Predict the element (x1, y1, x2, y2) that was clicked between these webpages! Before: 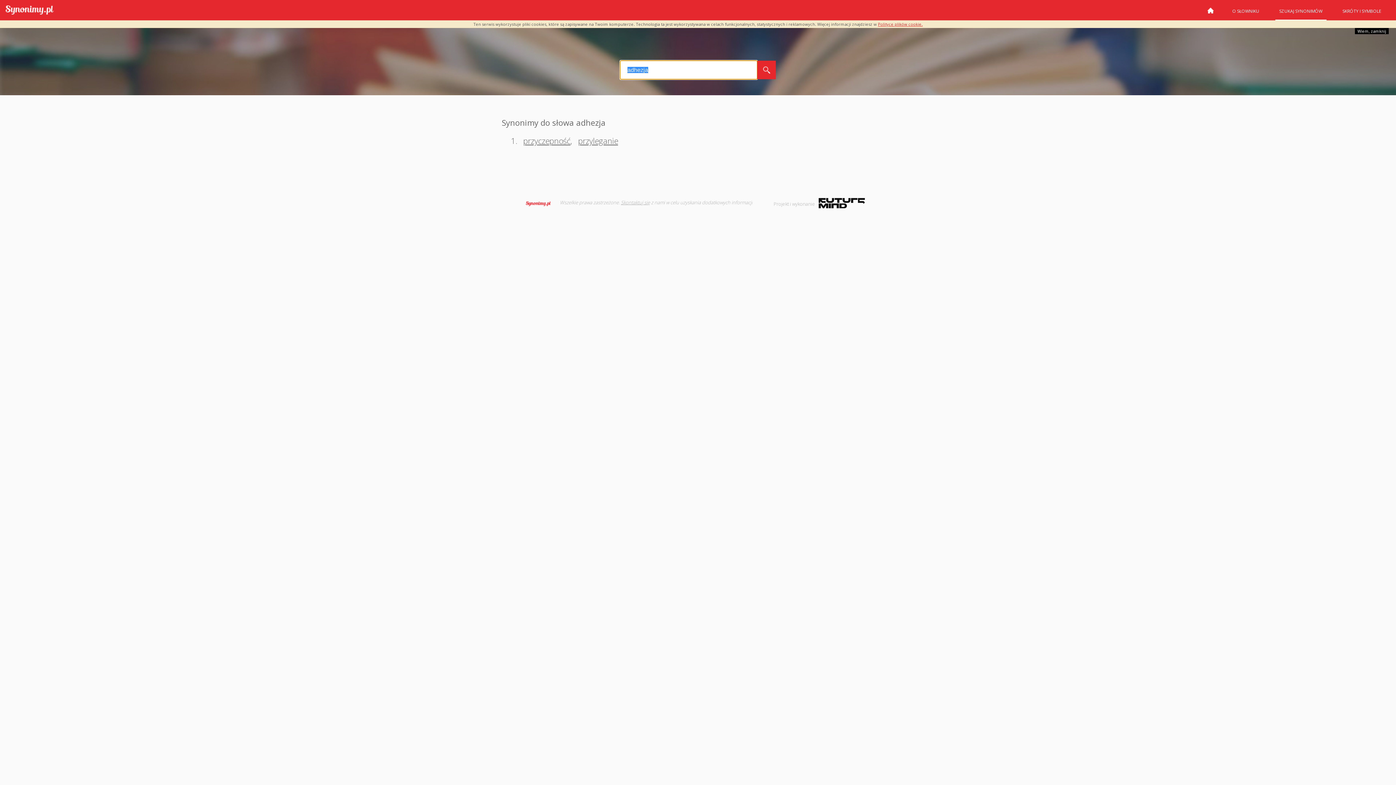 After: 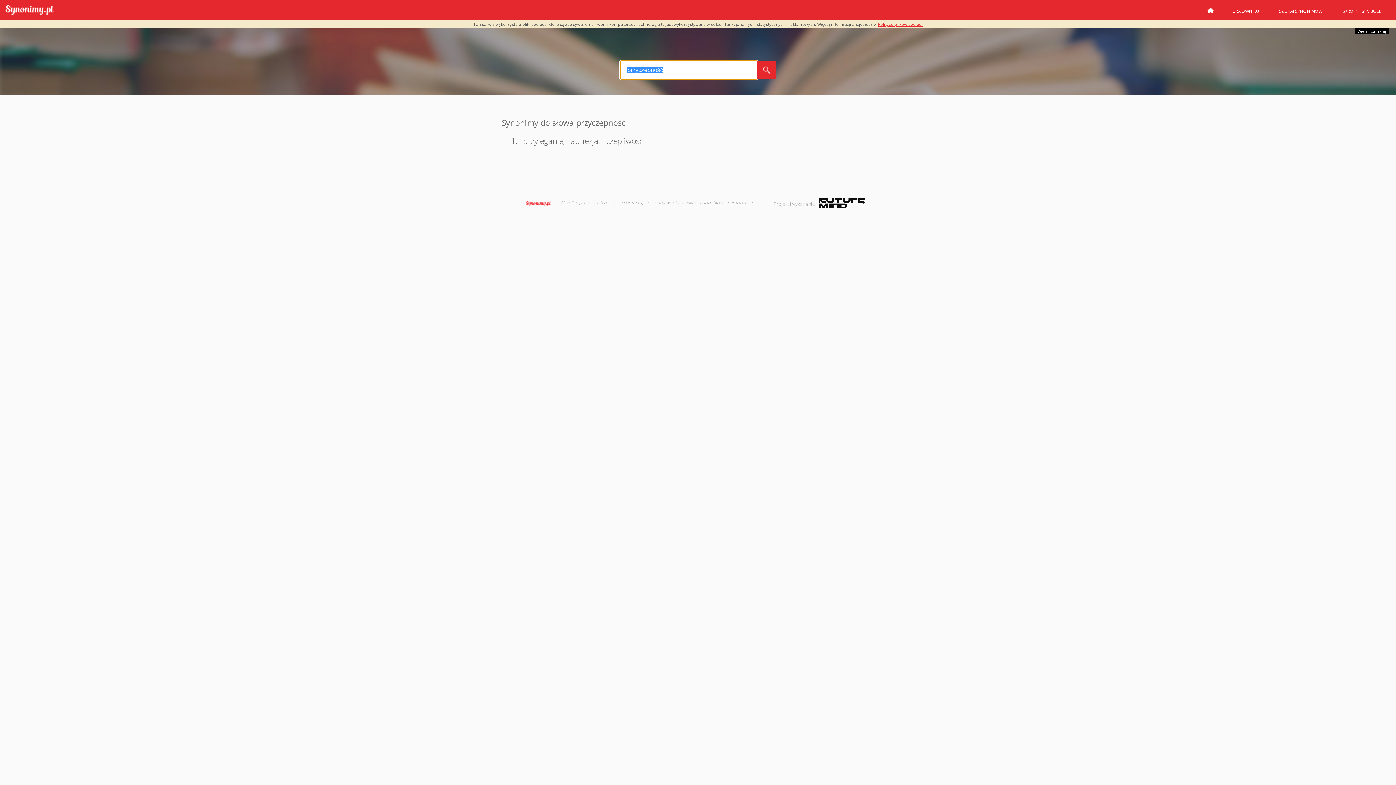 Action: label: przyczepność bbox: (521, 135, 570, 146)